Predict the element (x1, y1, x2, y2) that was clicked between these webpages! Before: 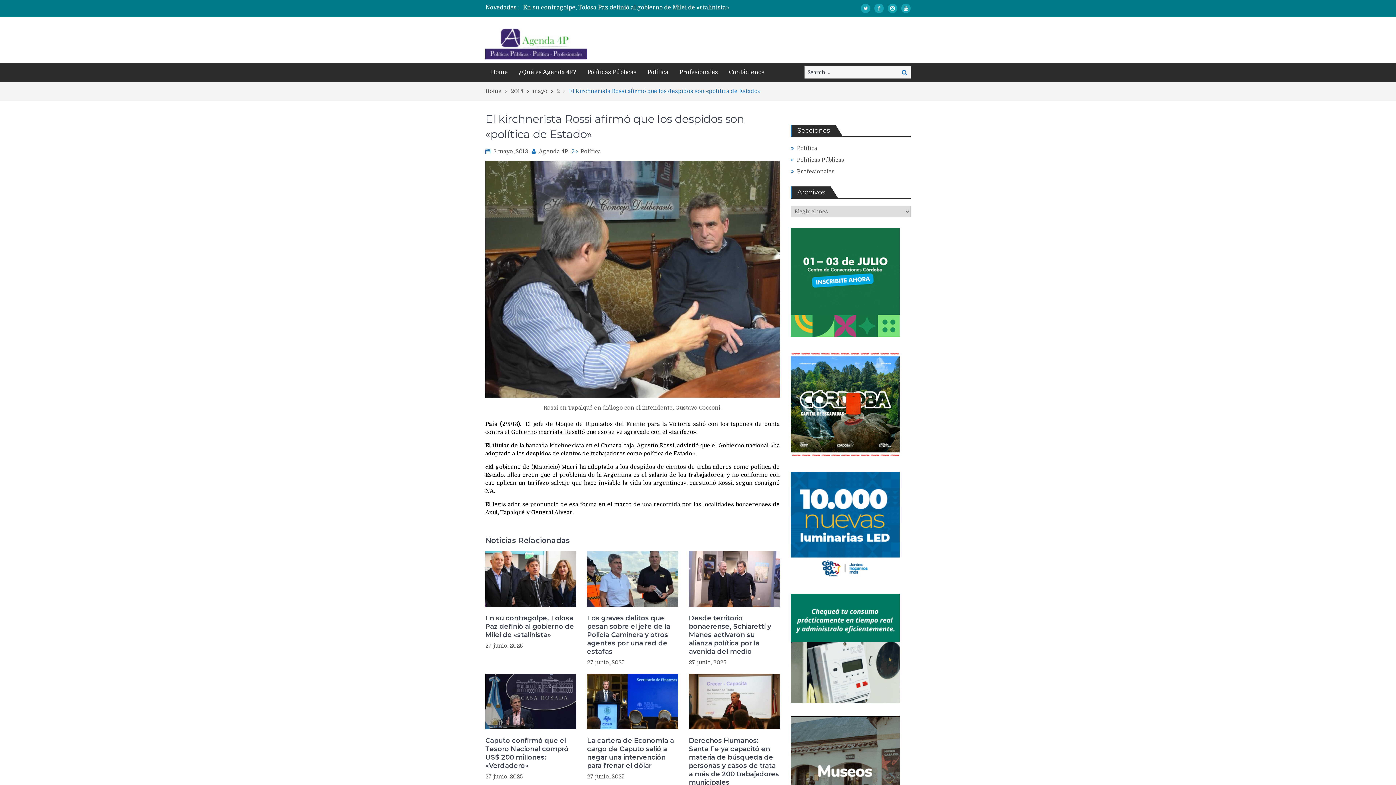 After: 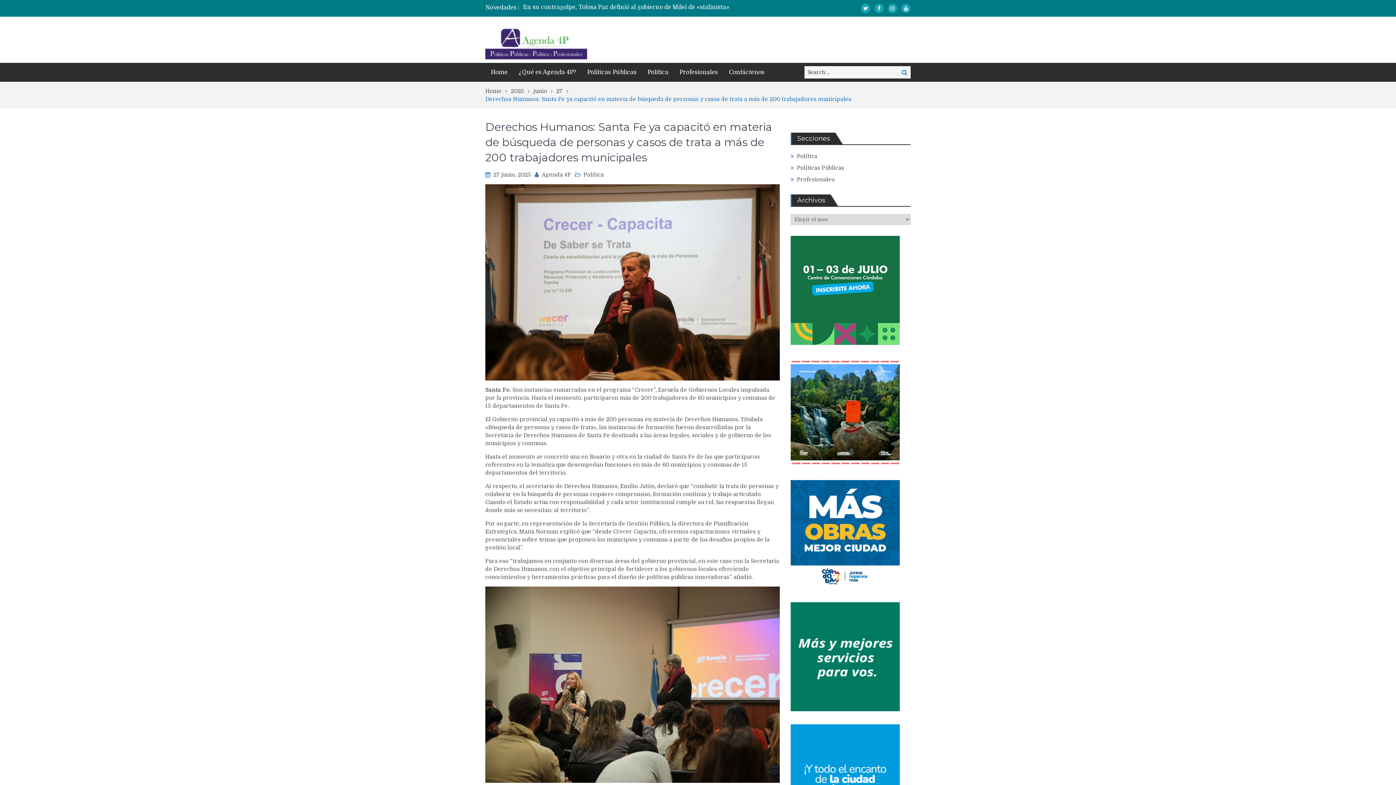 Action: label: Derechos Humanos: Santa Fe ya capacitó en materia de búsqueda de personas y casos de trata a más de 200 trabajadores municipales bbox: (689, 736, 779, 787)